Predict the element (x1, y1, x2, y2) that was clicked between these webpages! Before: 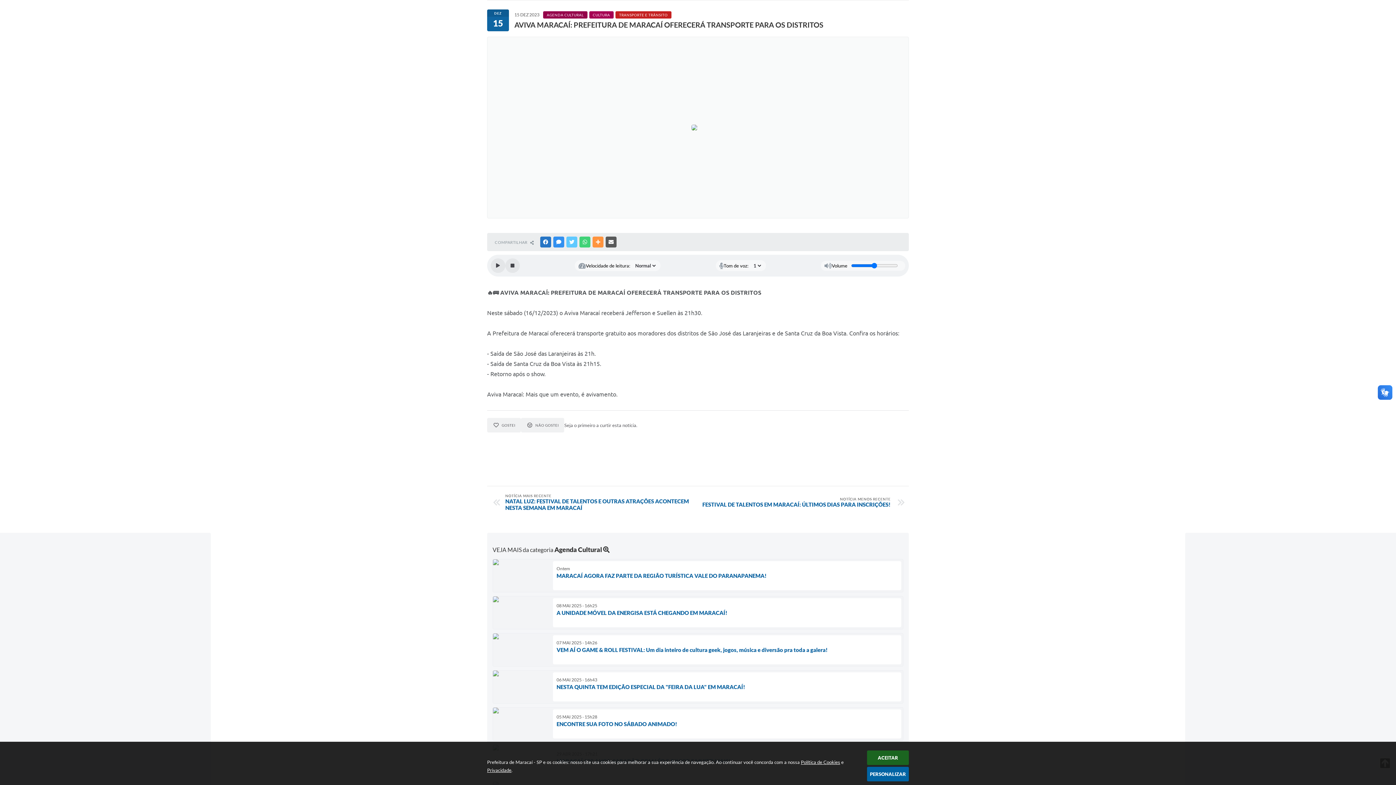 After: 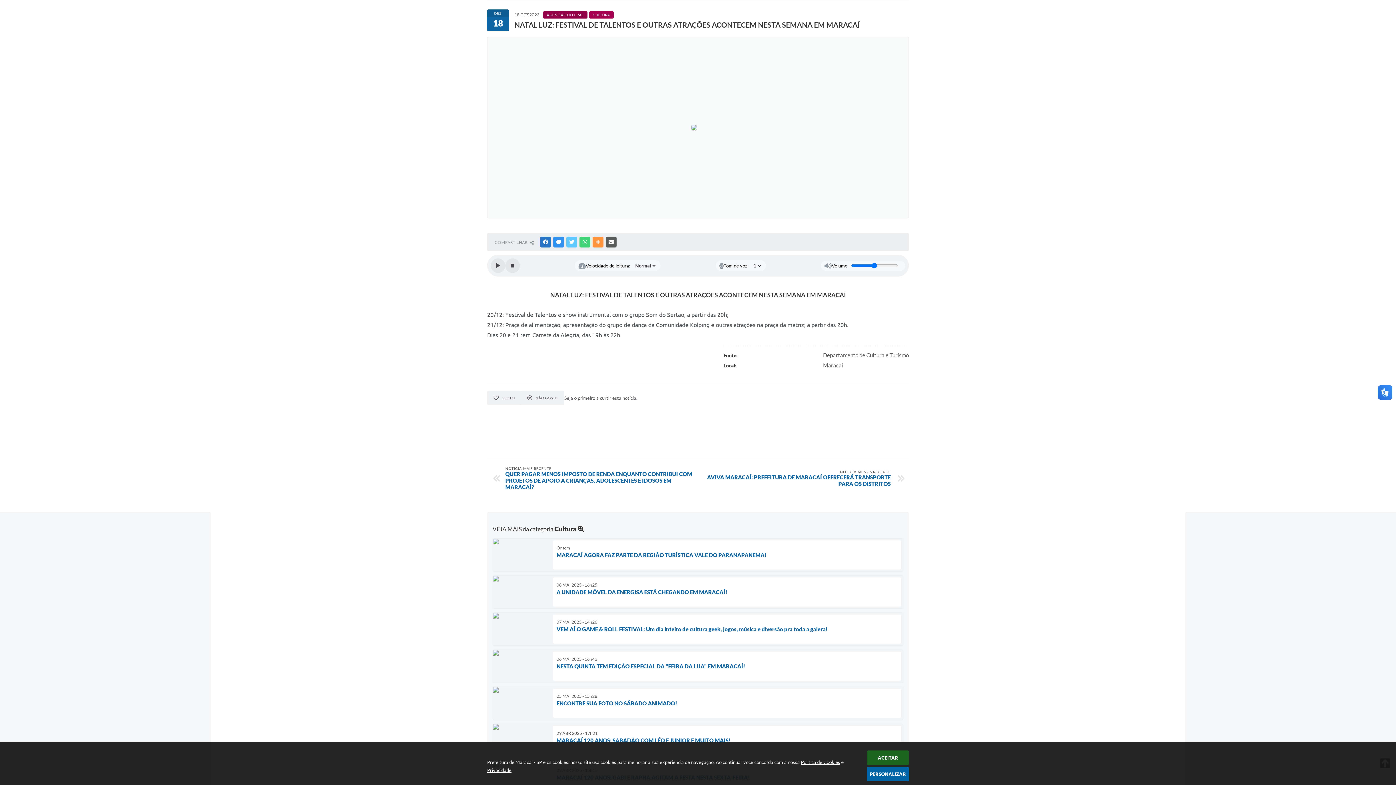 Action: bbox: (505, 493, 694, 511) label: NOTÍCIA MAIS RECENTE
NATAL LUZ: FESTIVAL DE TALENTOS E OUTRAS ATRAÇÕES ACONTECEM NESTA SEMANA EM MARACAÍ